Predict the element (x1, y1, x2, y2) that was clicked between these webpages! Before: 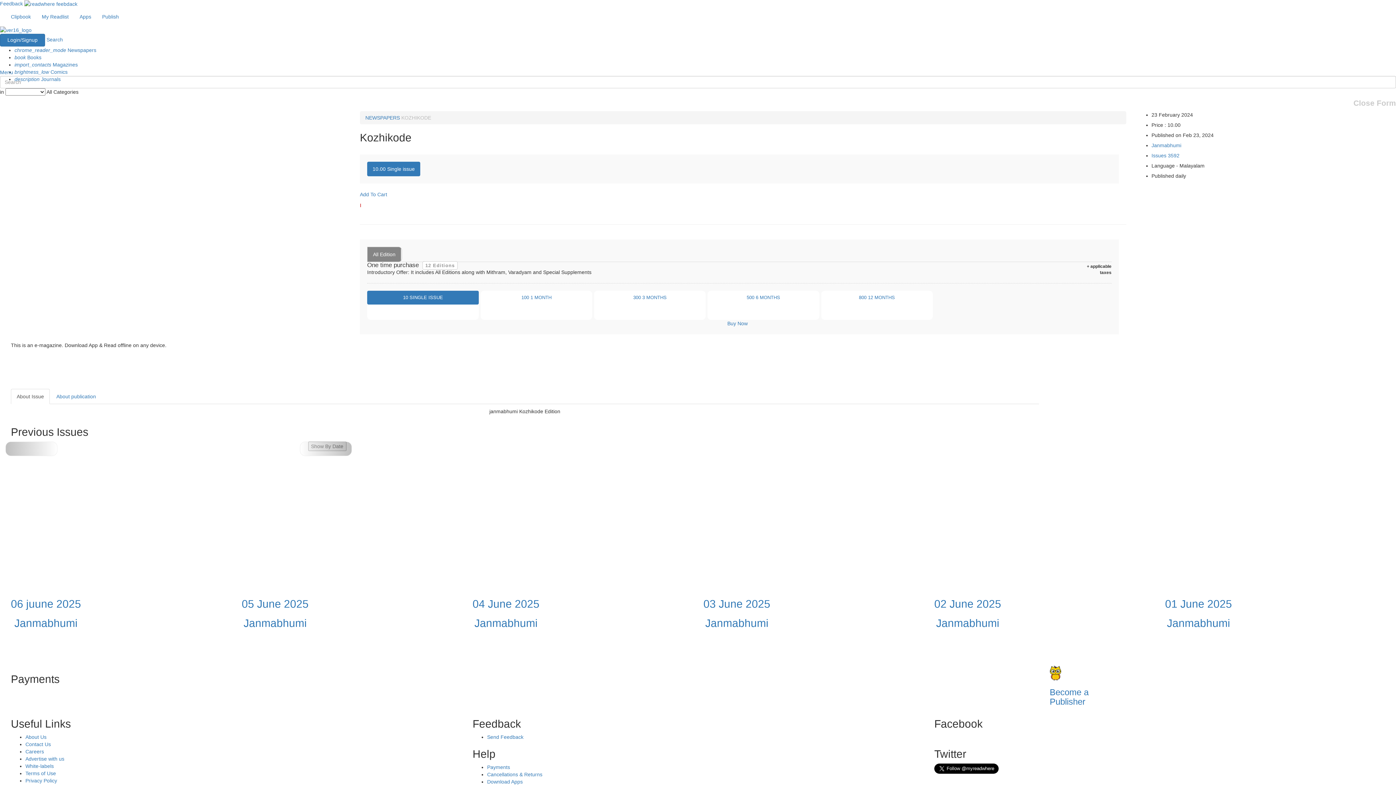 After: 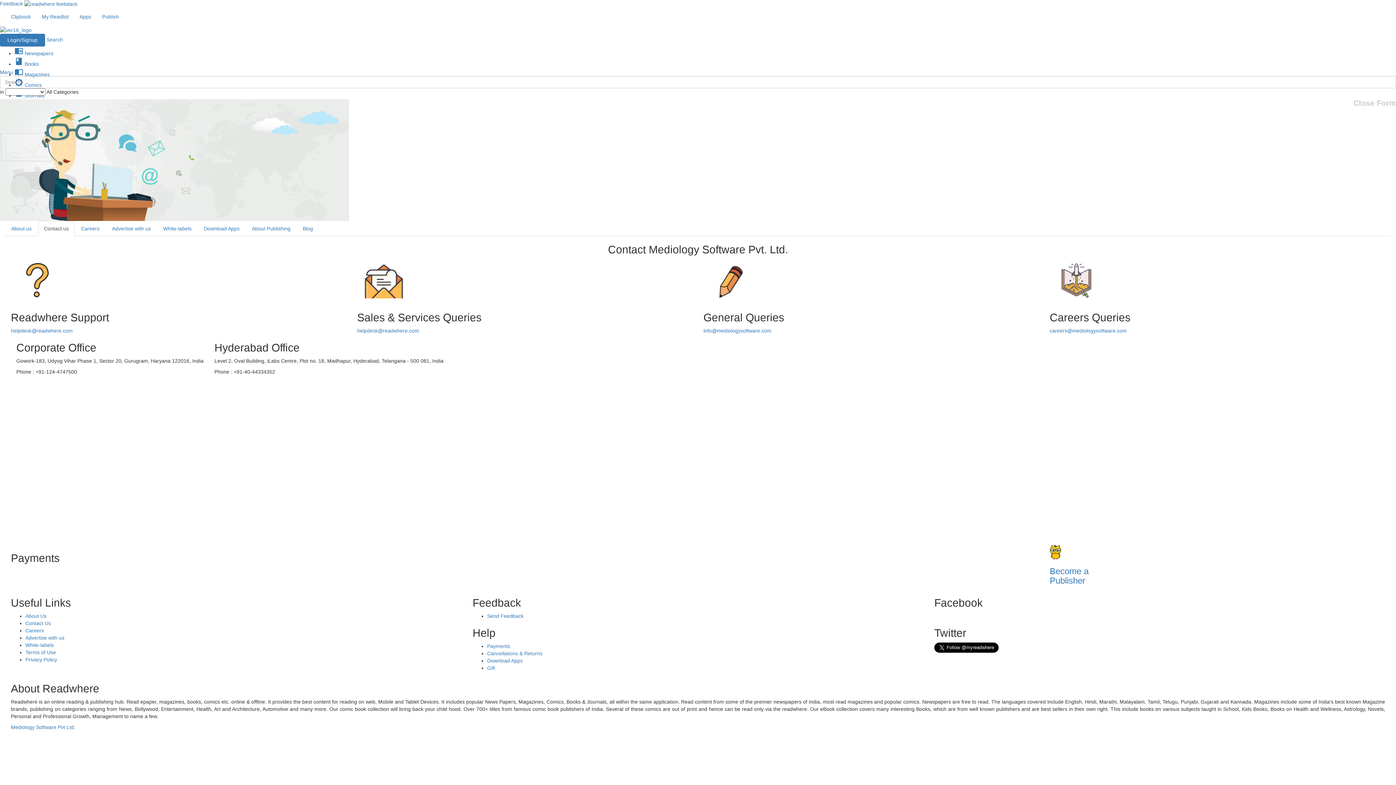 Action: bbox: (25, 741, 50, 747) label: Contact Us